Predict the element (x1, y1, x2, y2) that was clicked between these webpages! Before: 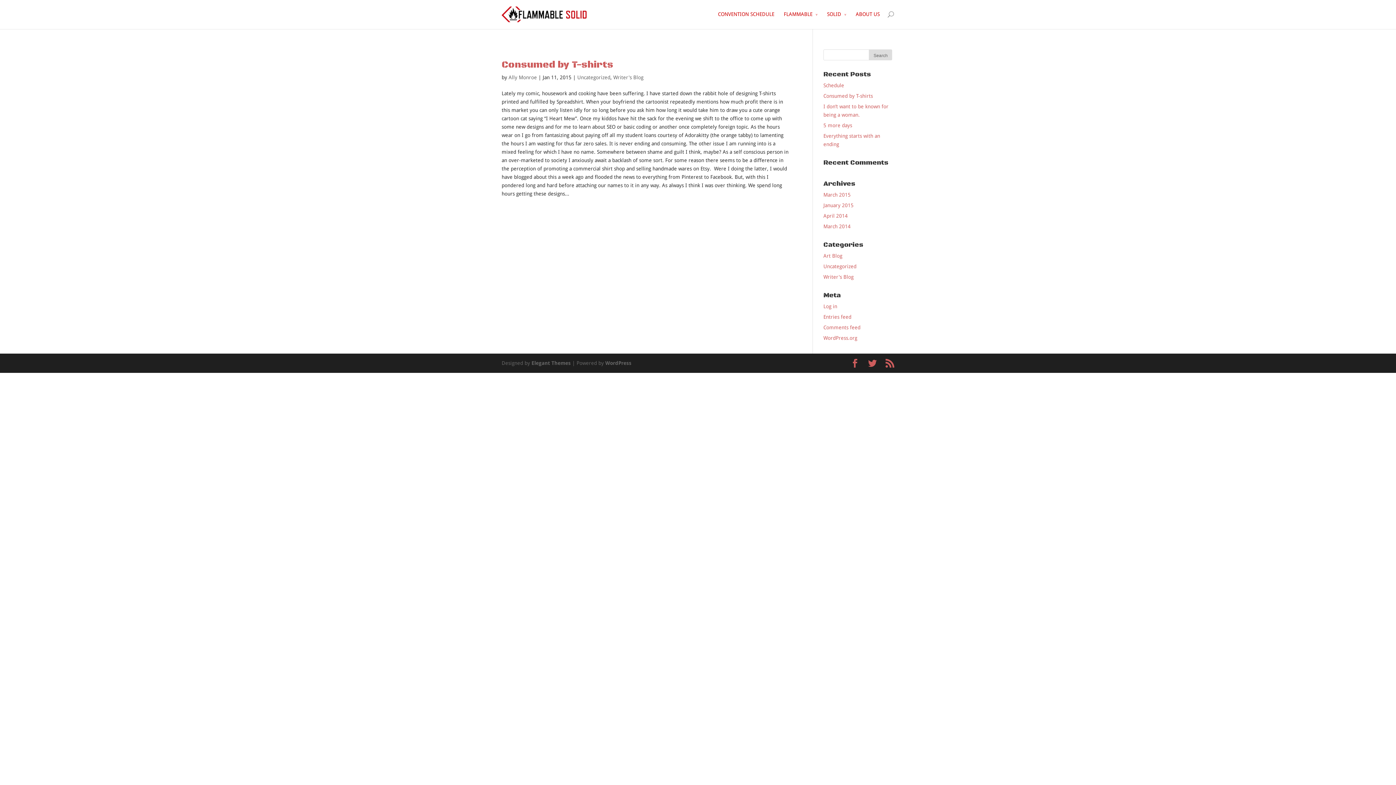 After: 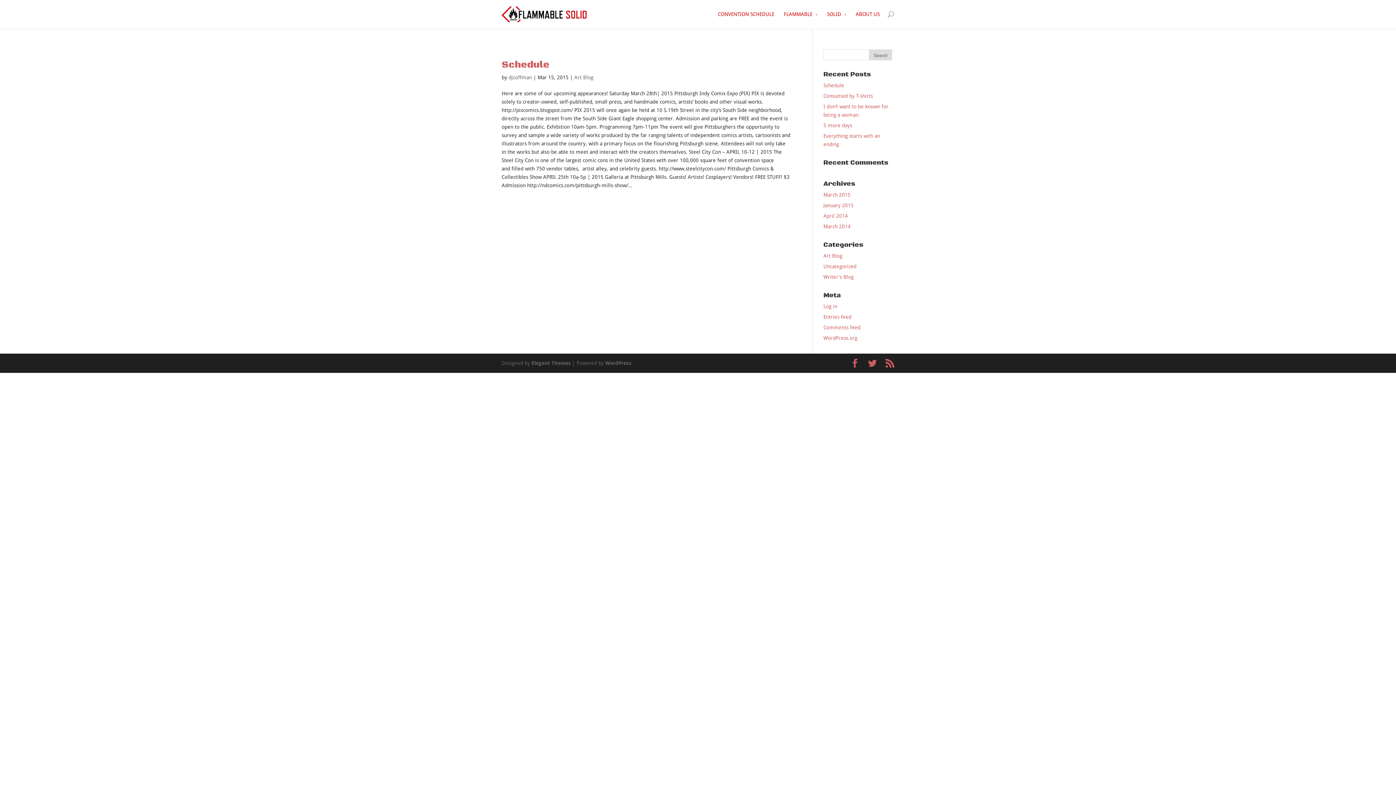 Action: bbox: (823, 253, 842, 258) label: Art Blog